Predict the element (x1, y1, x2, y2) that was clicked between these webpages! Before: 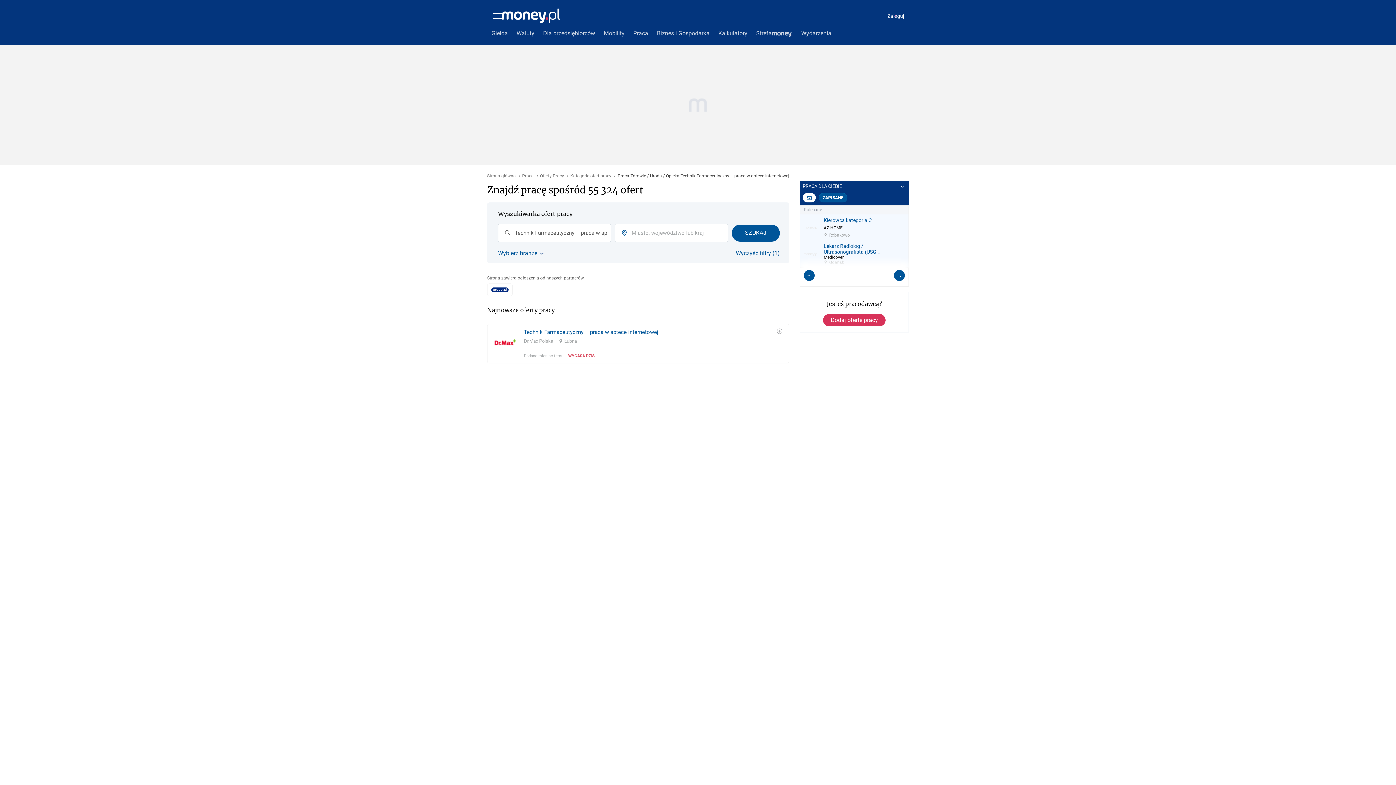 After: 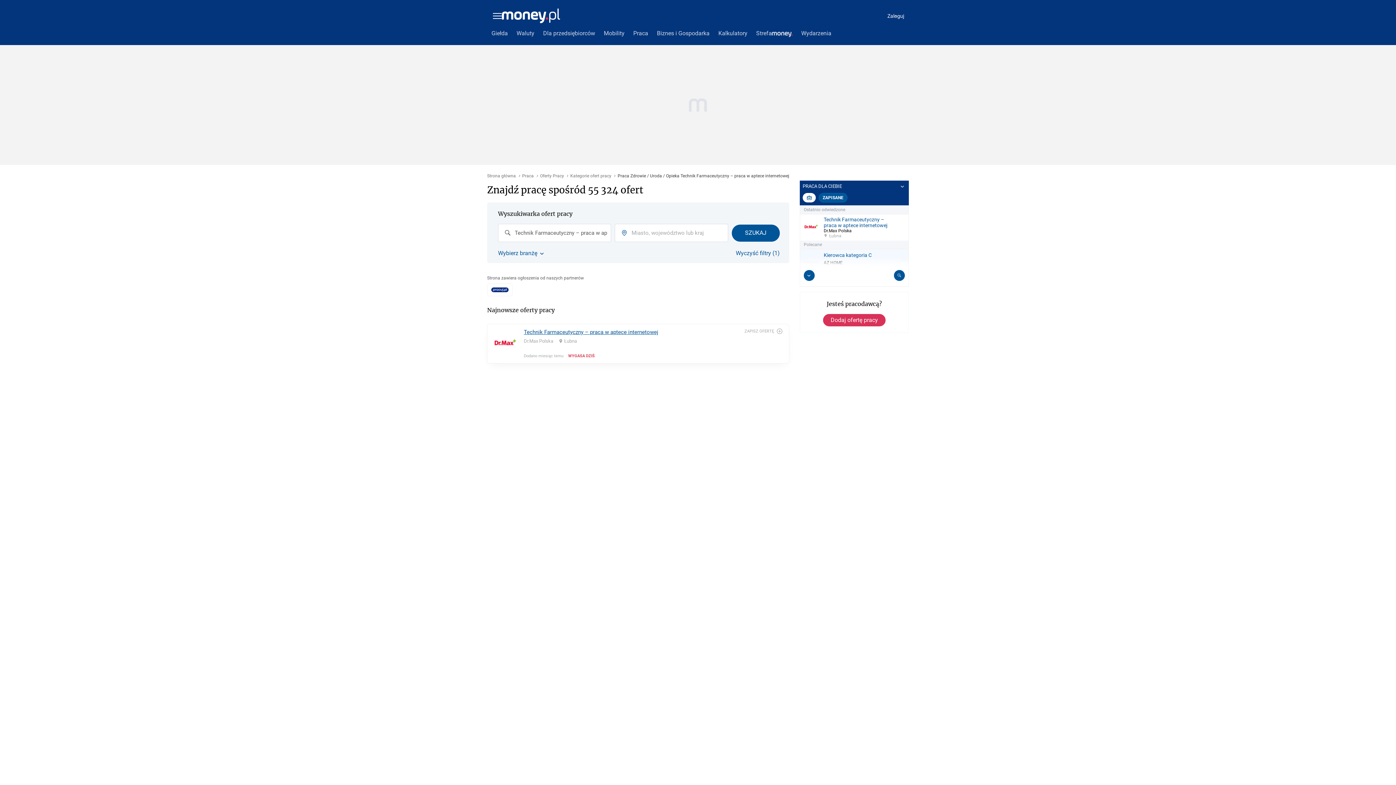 Action: bbox: (524, 315, 658, 323) label: Technik Farmaceutyczny – praca w aptece internetowej